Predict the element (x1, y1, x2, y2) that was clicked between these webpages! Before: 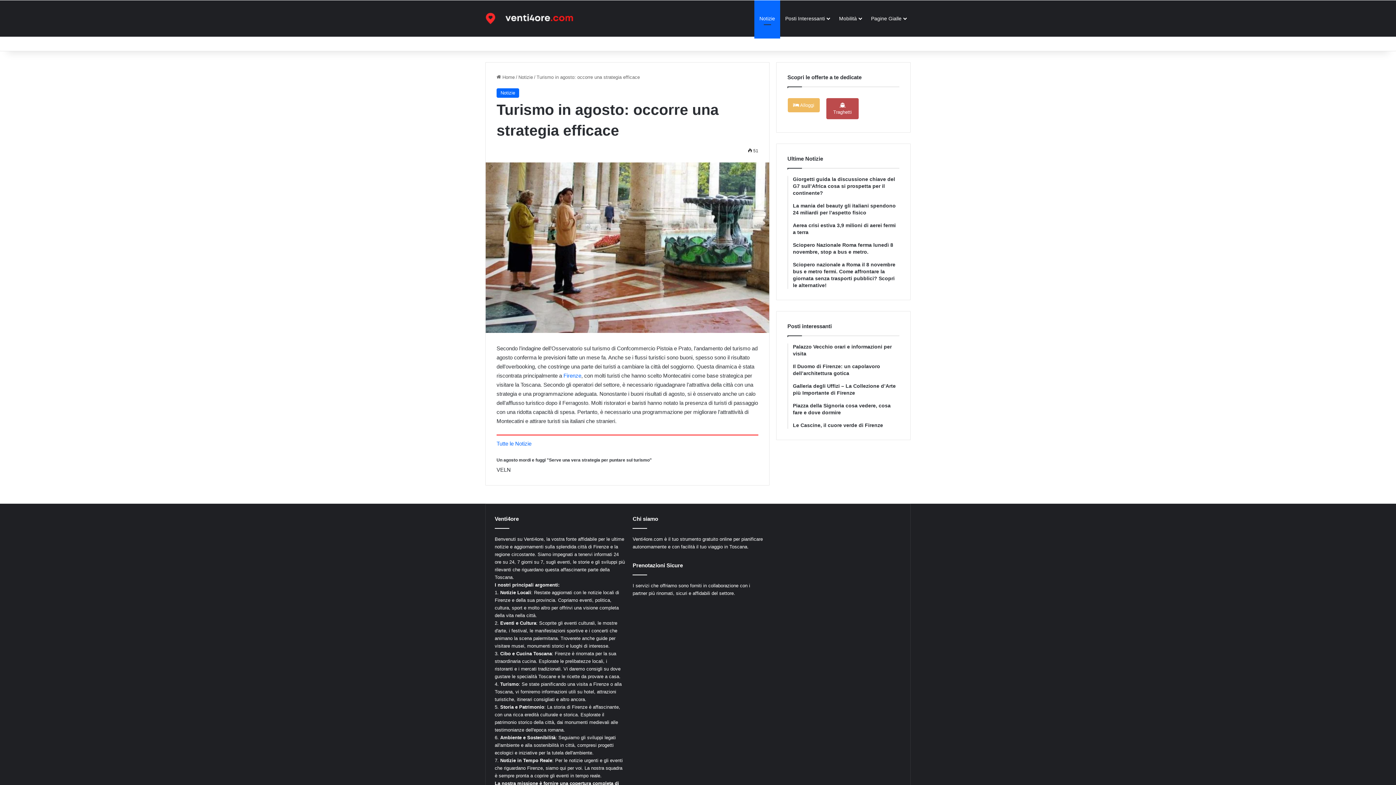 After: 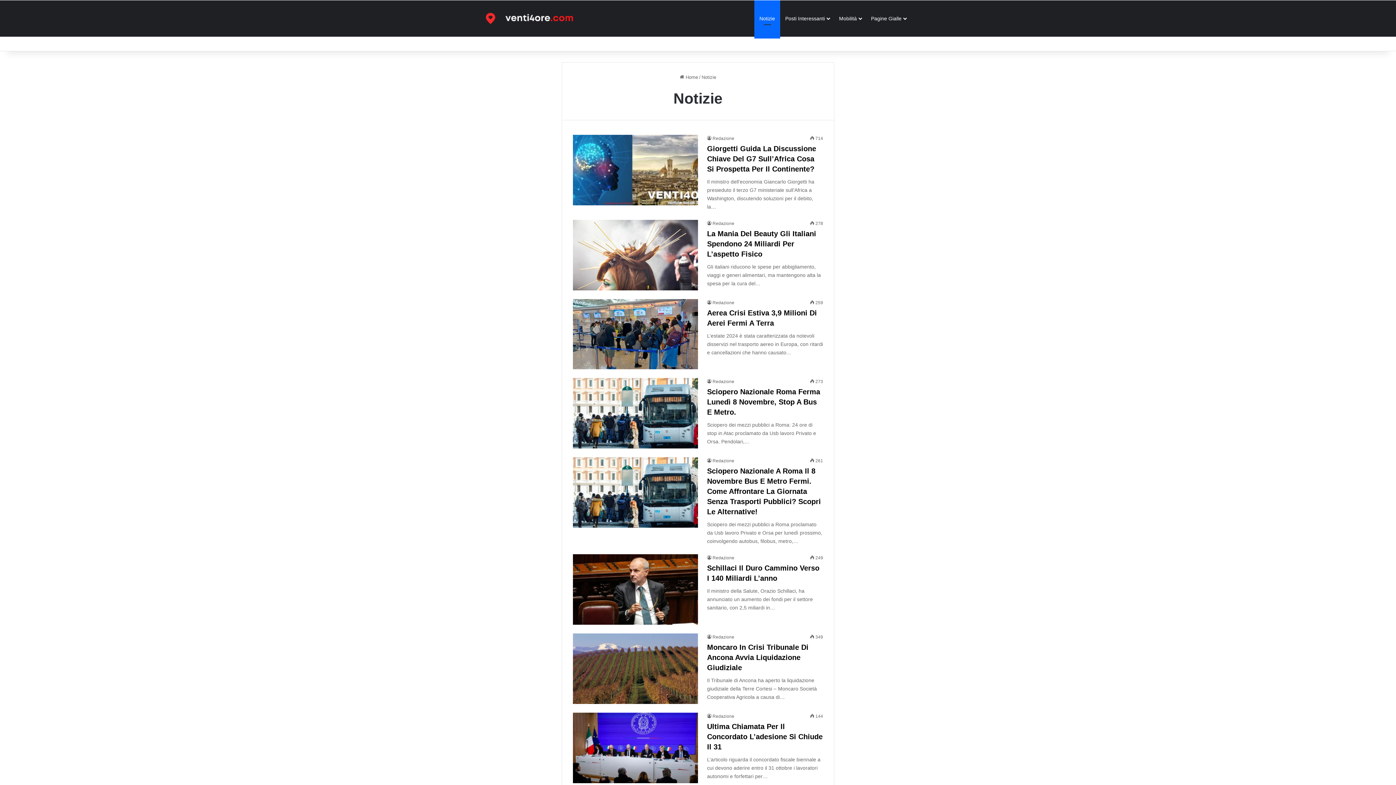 Action: bbox: (496, 88, 519, 97) label: Notizie